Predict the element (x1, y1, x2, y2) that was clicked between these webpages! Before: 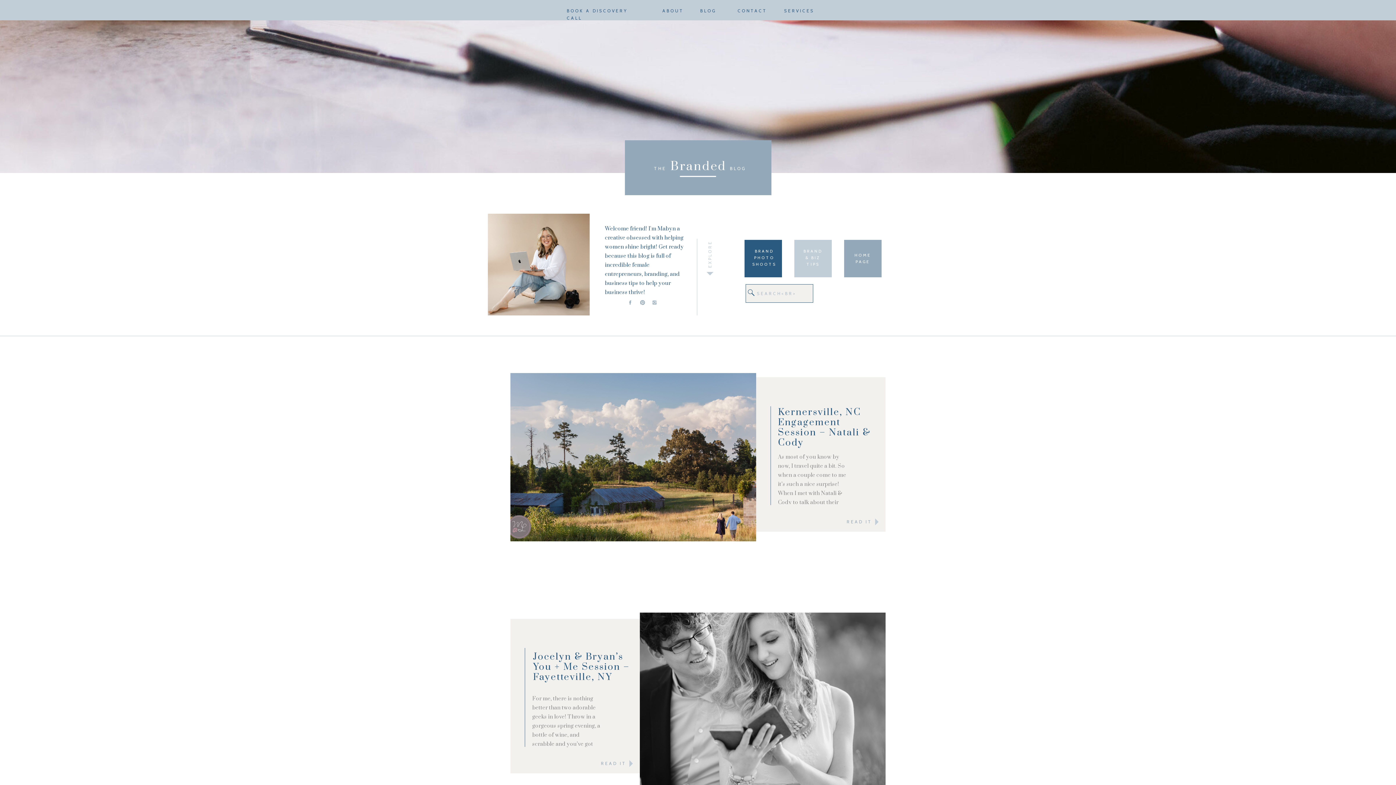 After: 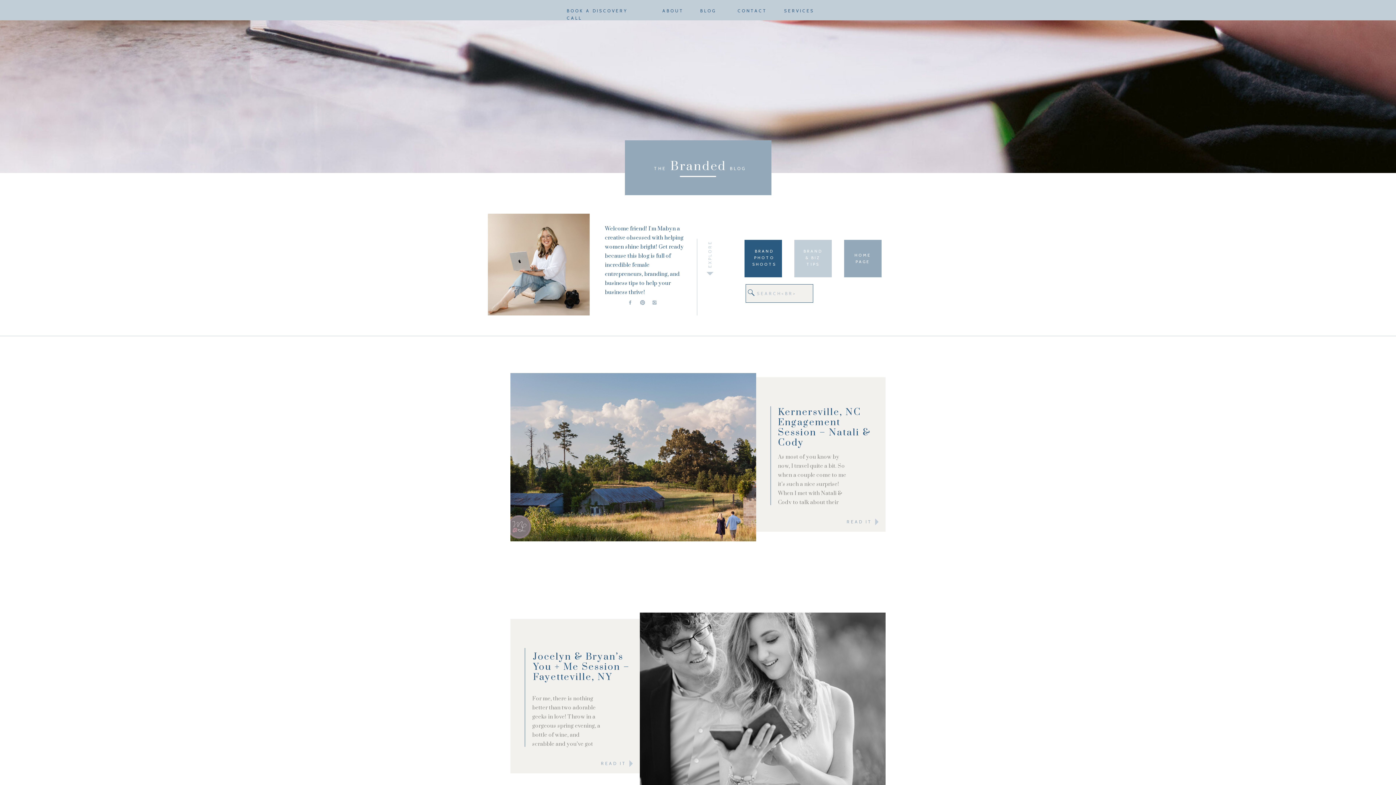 Action: bbox: (870, 514, 884, 529)